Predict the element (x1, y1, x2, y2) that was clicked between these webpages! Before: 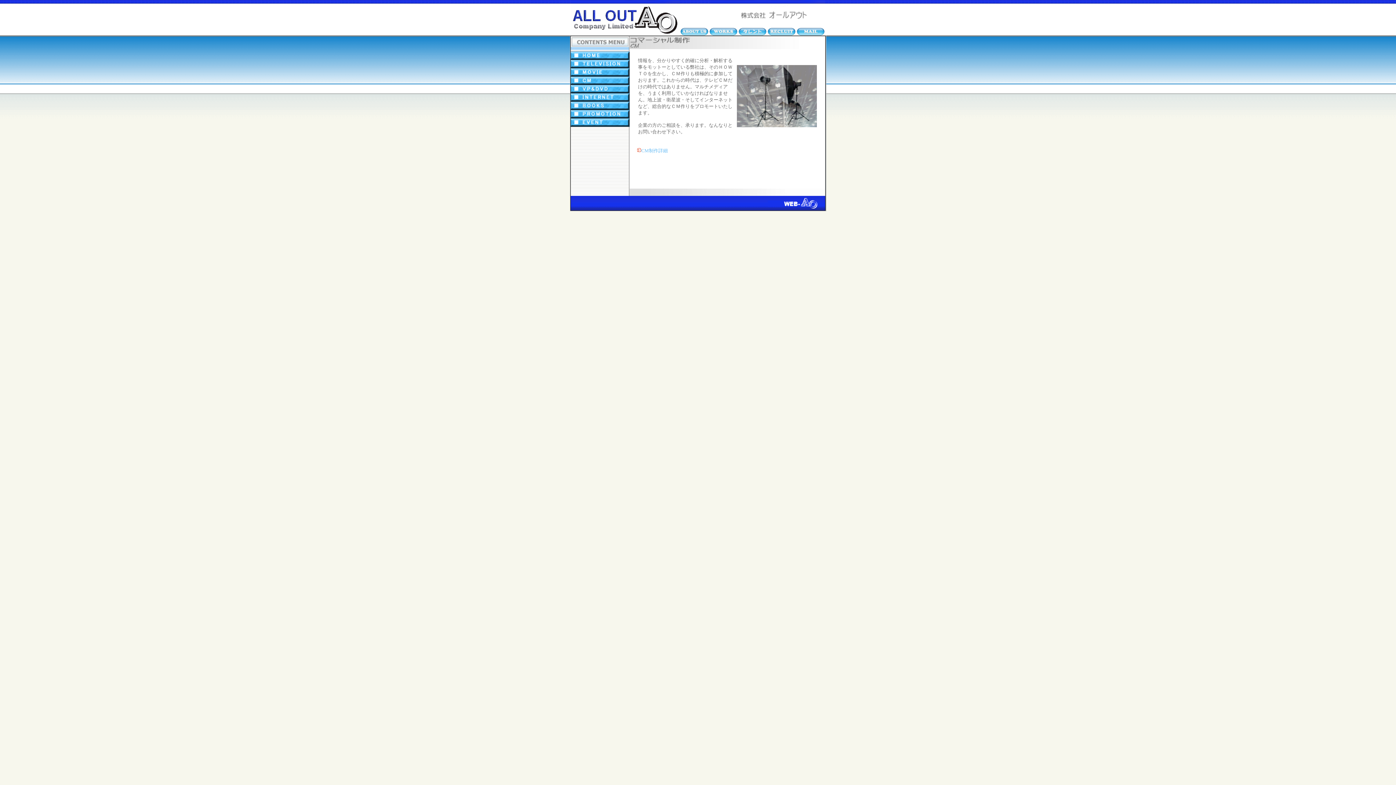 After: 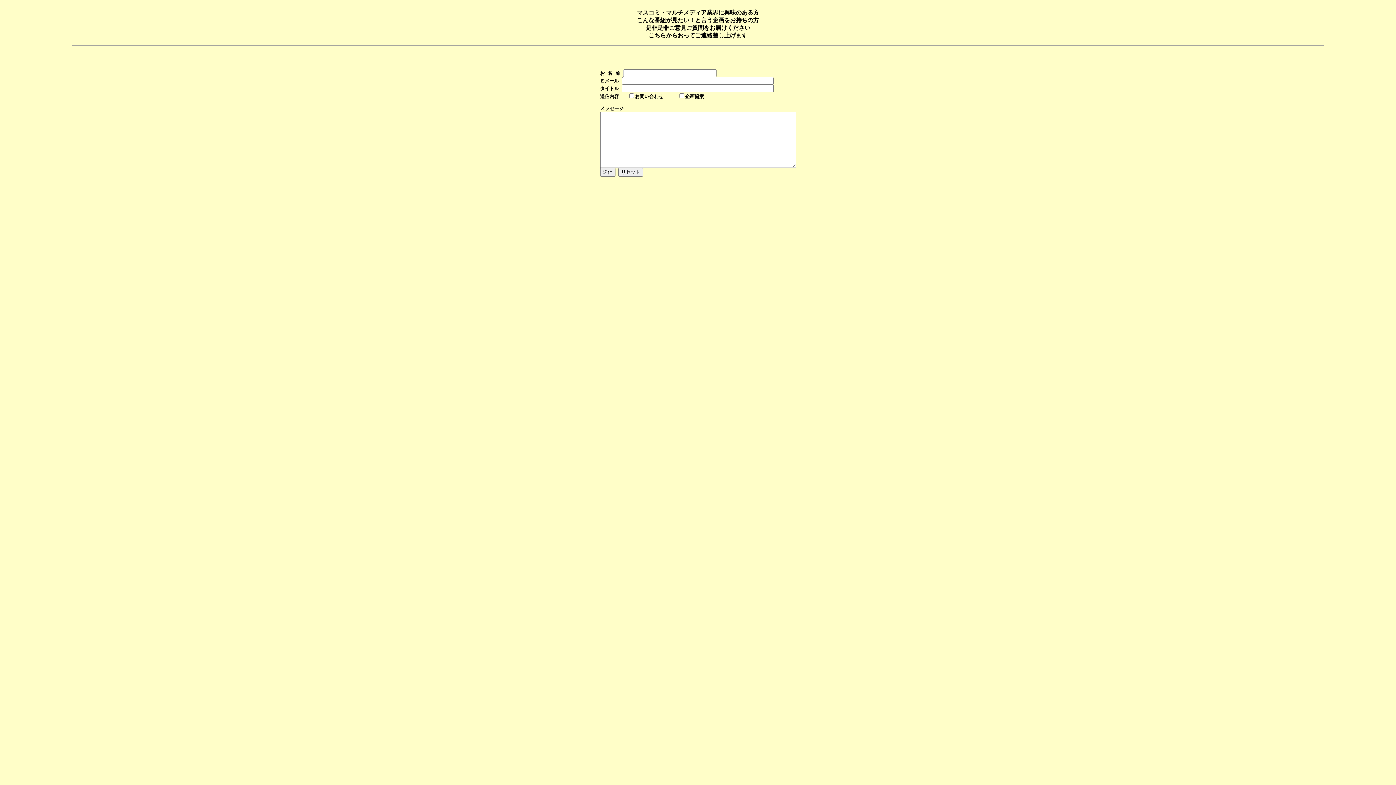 Action: bbox: (796, 31, 825, 36)